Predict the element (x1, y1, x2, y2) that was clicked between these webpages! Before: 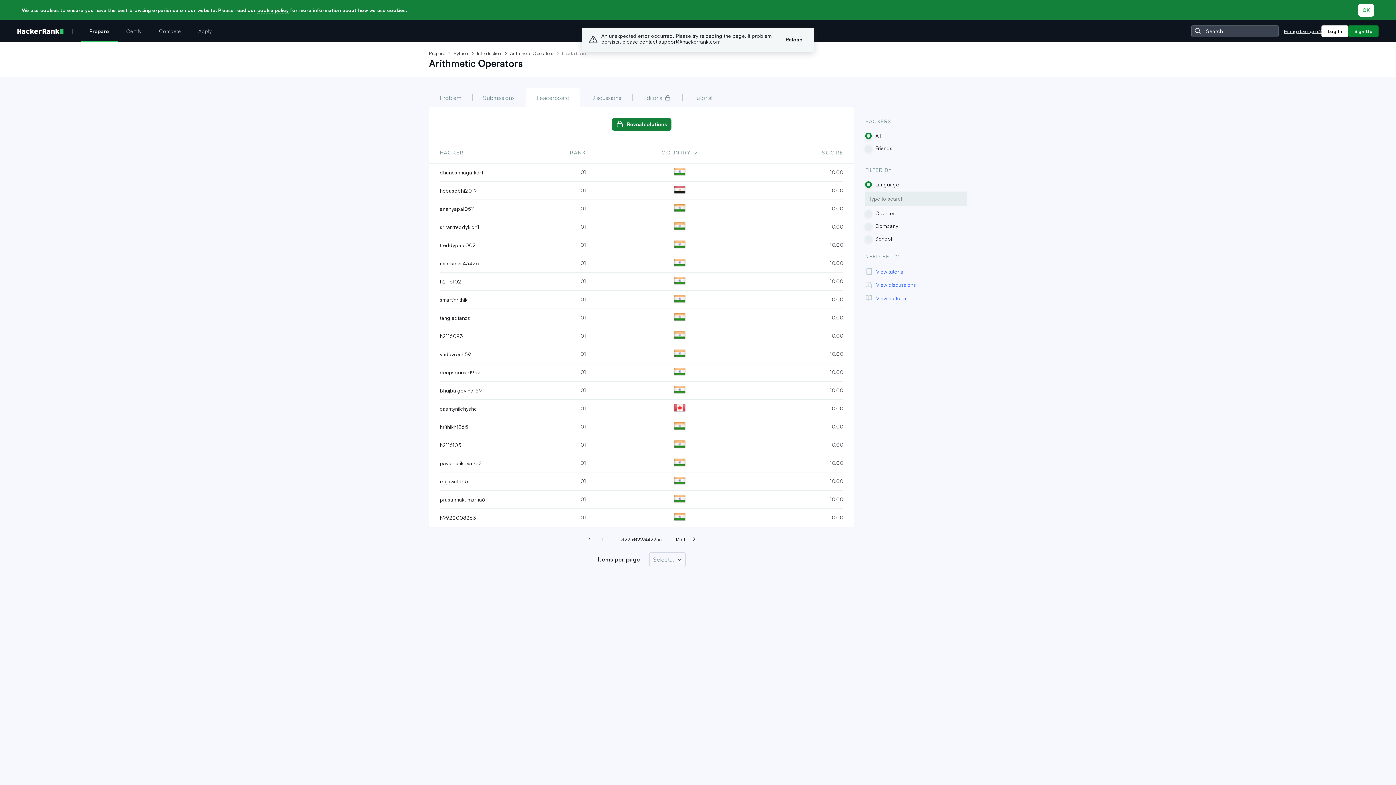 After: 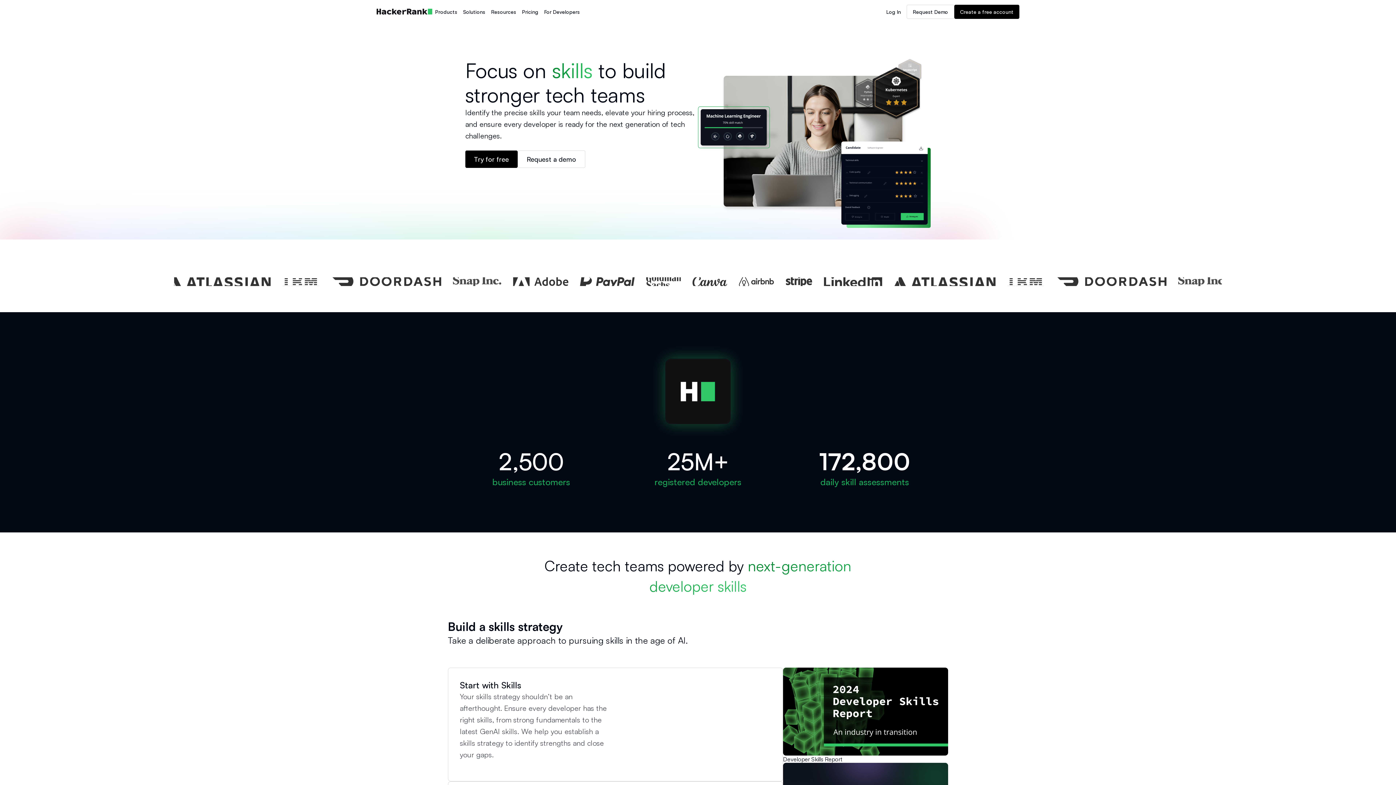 Action: label: Hiring developers? bbox: (1284, 28, 1321, 34)